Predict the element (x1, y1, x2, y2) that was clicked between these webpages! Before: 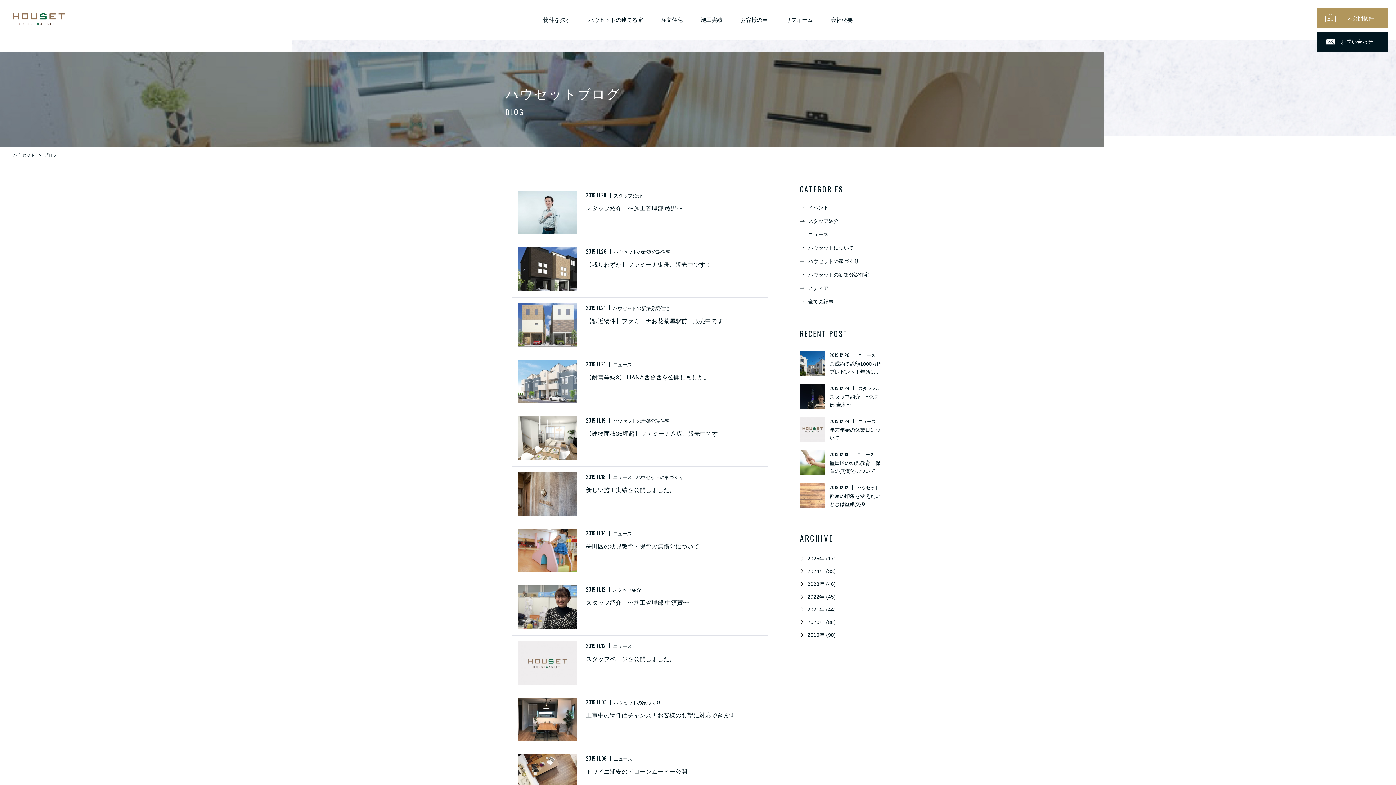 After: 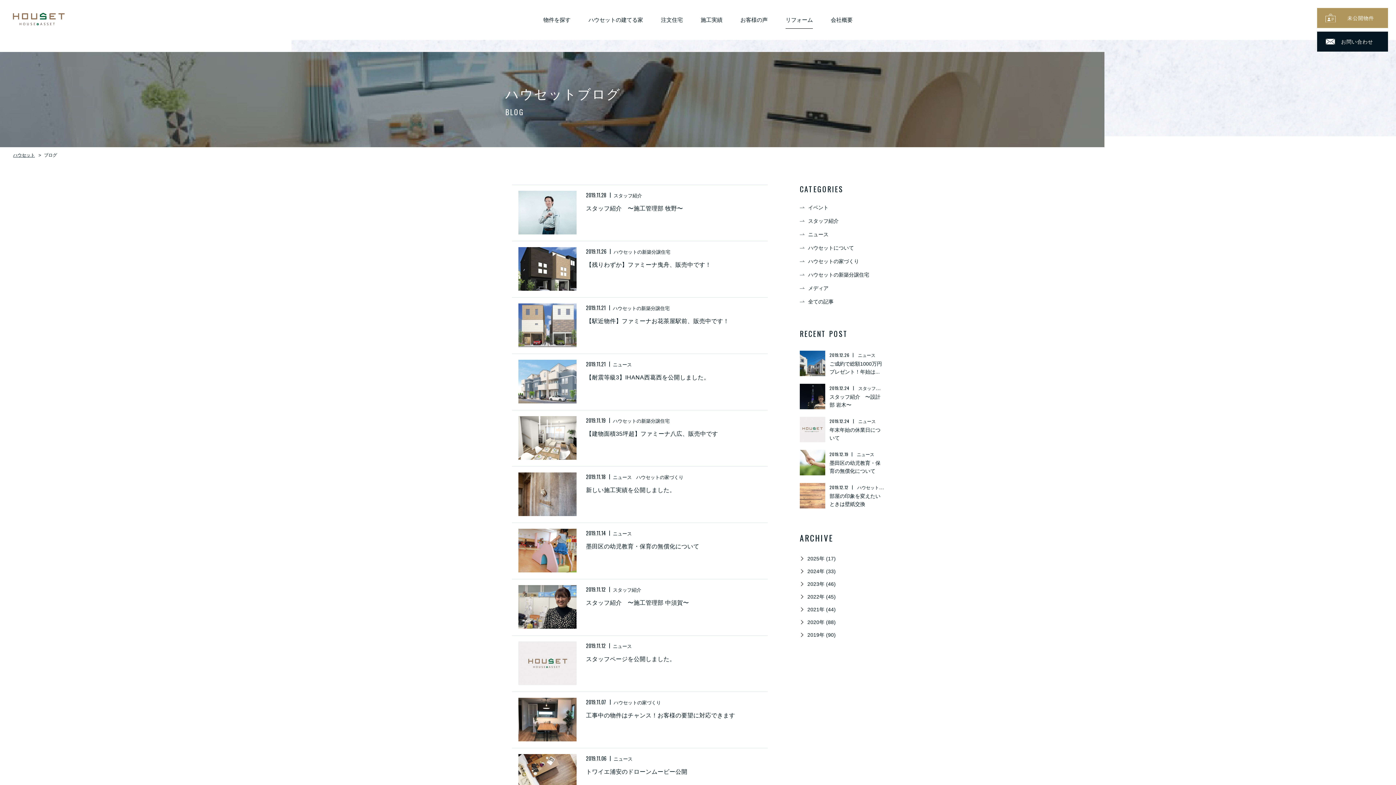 Action: bbox: (785, 14, 813, 25) label: リフォーム